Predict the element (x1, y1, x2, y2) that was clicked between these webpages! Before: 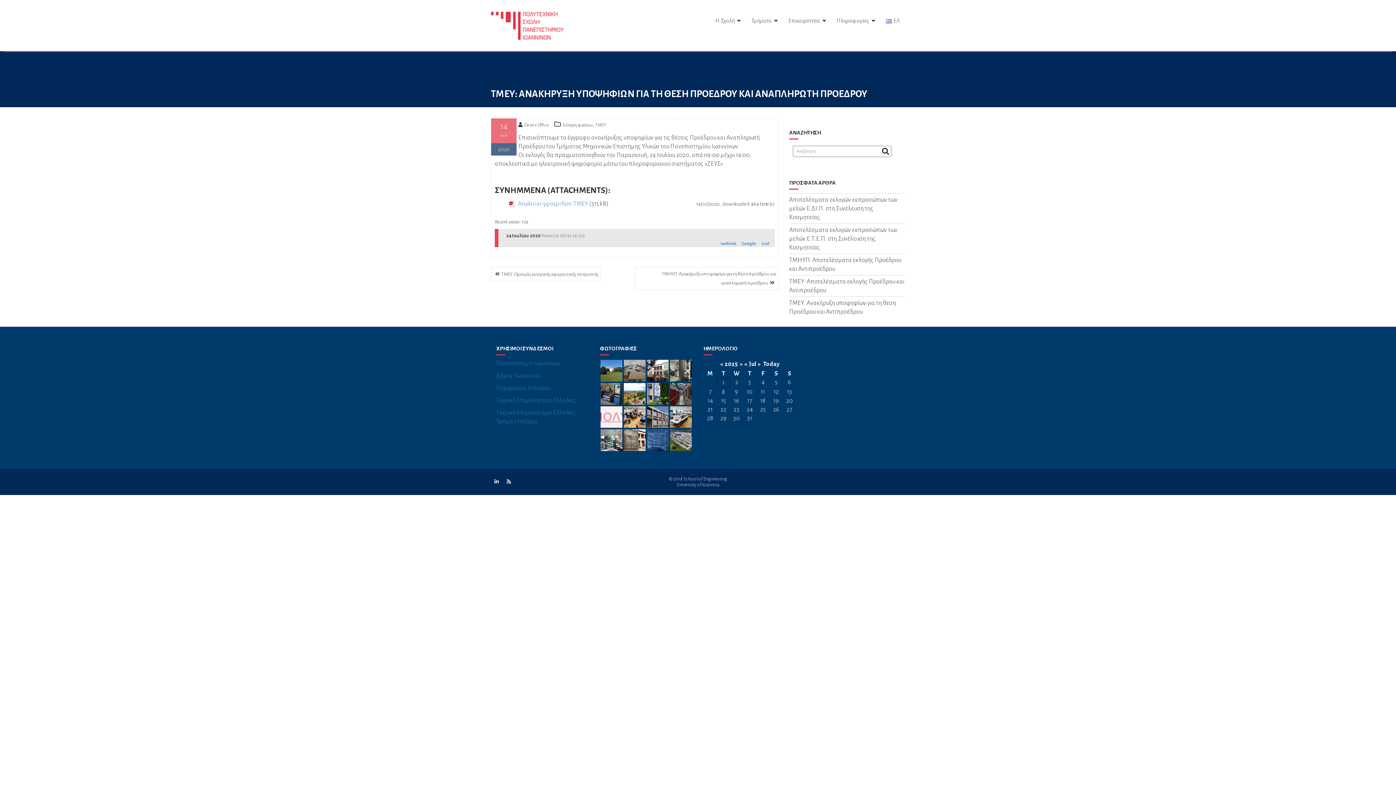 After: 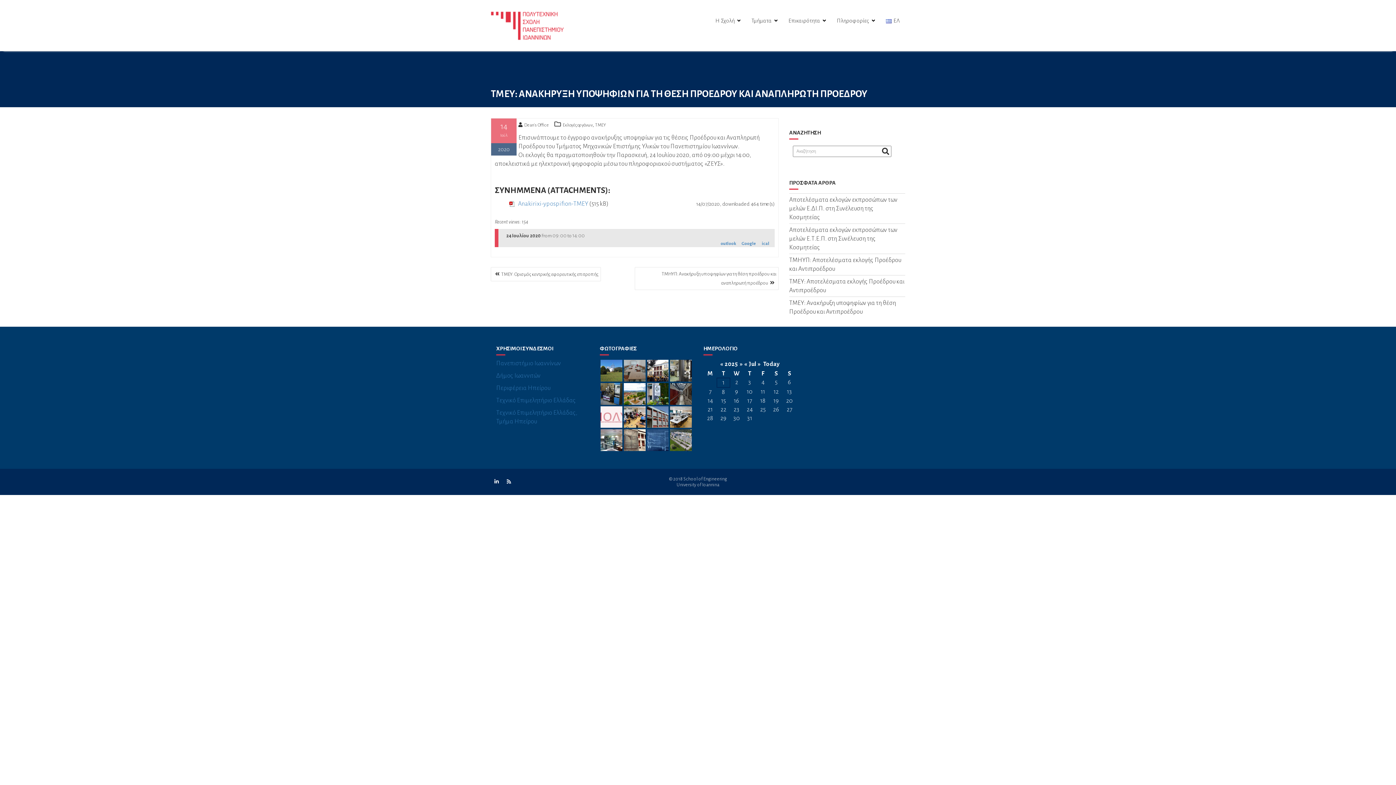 Action: label: Today bbox: (762, 359, 780, 369)